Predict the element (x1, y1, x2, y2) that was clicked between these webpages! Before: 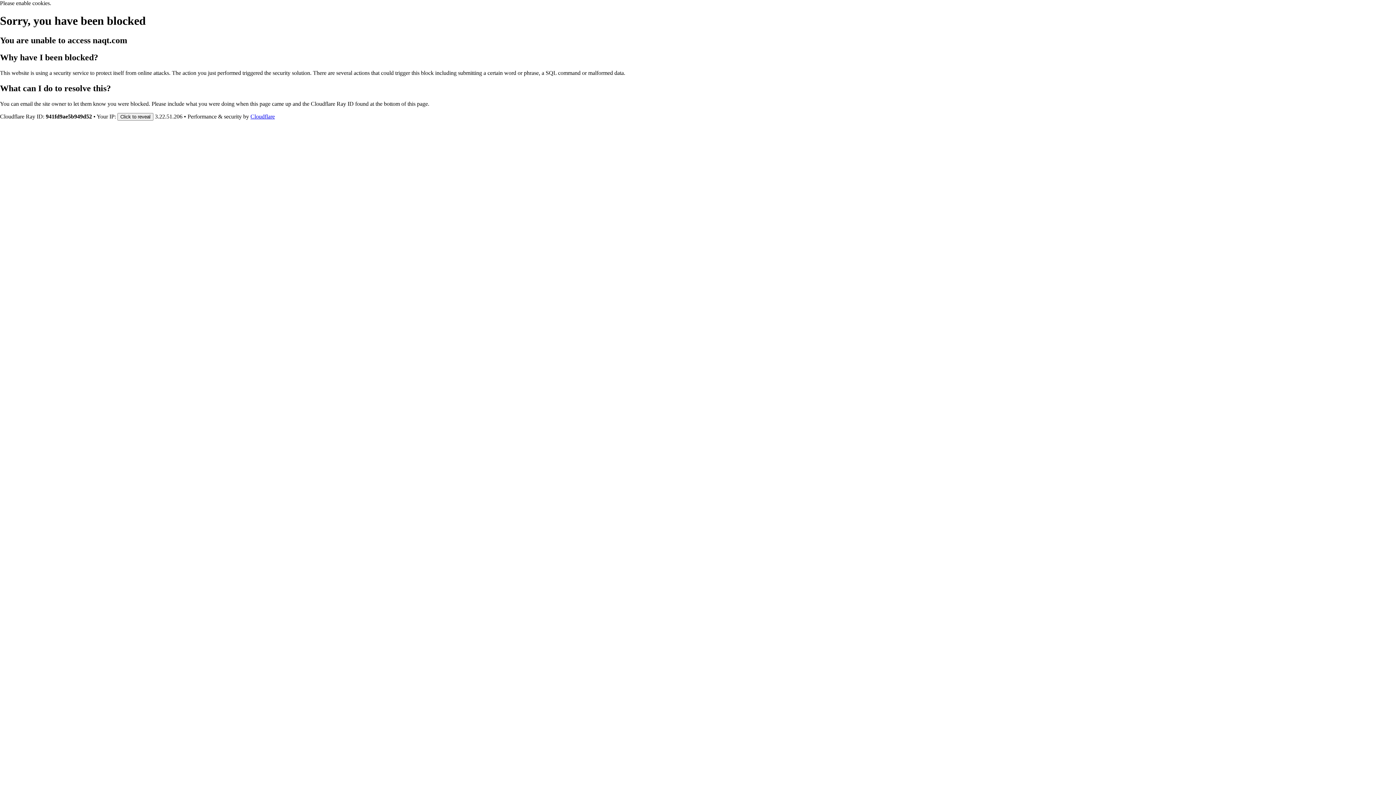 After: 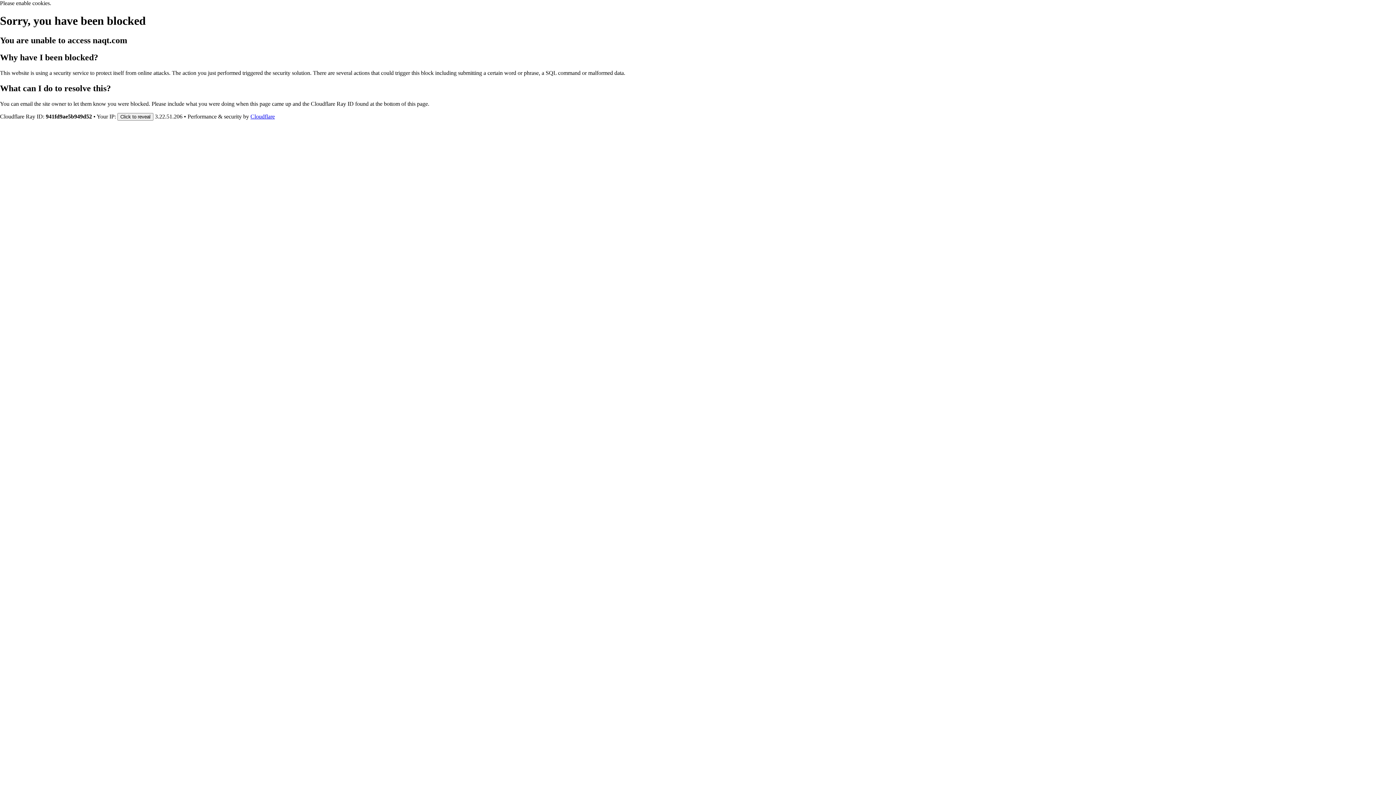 Action: bbox: (250, 113, 274, 119) label: Cloudflare